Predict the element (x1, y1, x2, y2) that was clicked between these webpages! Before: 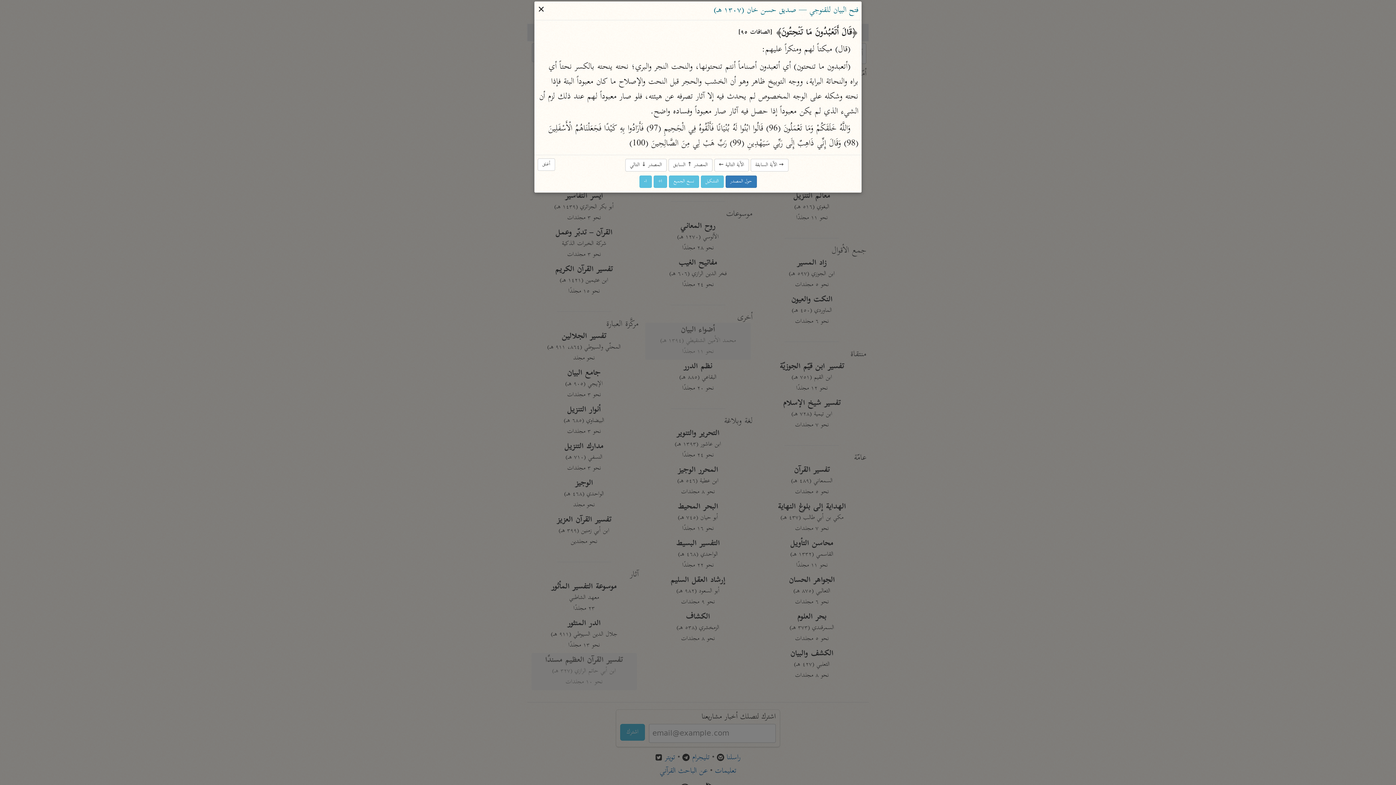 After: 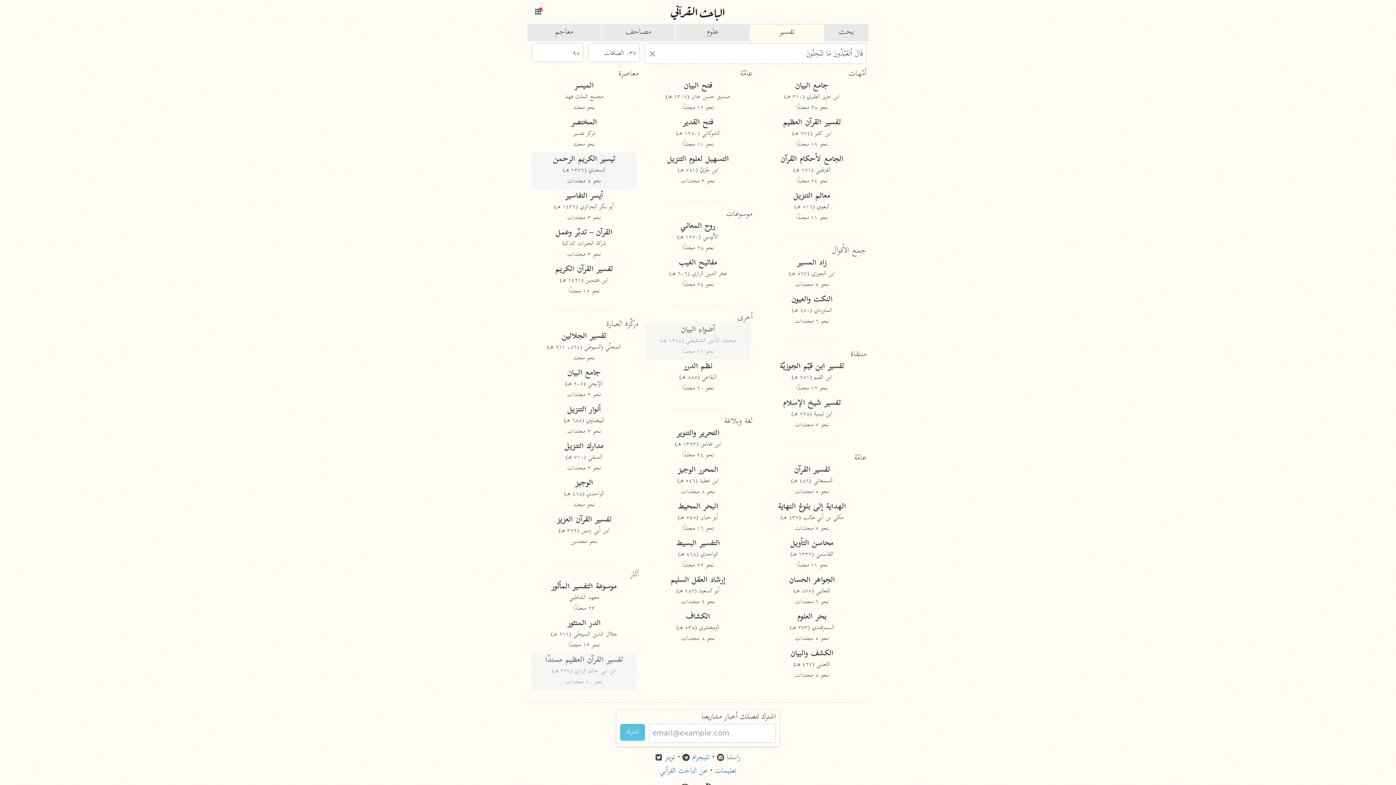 Action: label: أغلق bbox: (537, 158, 555, 170)